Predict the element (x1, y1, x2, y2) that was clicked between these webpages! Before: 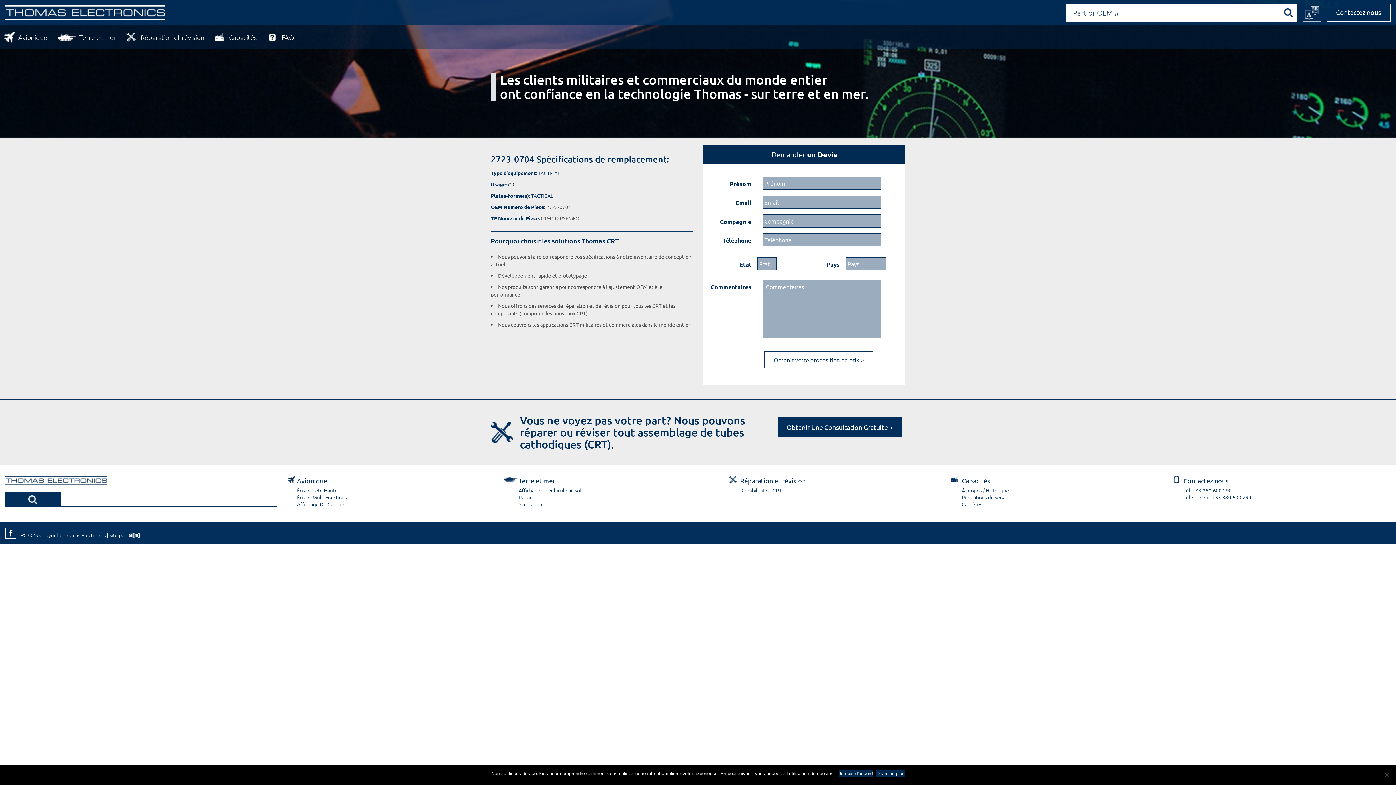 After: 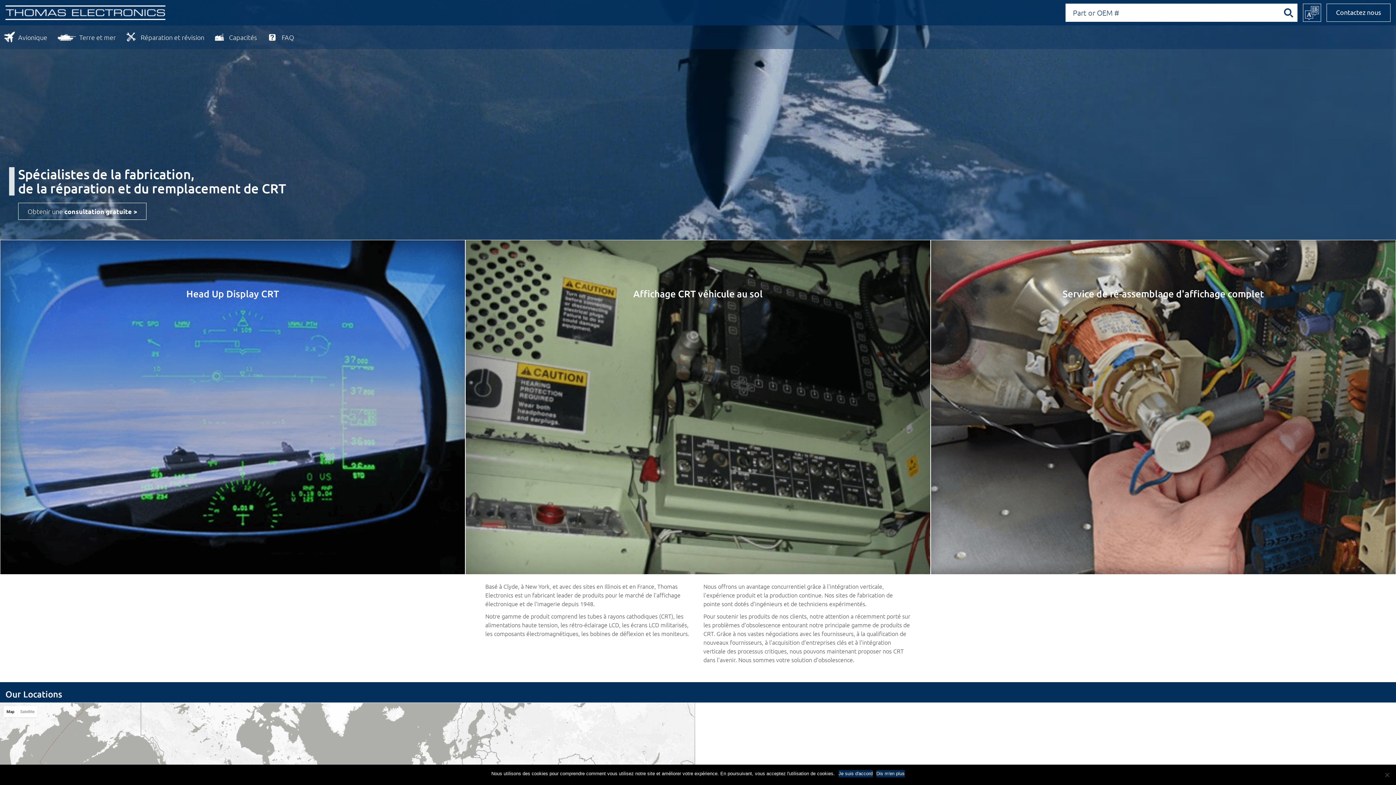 Action: bbox: (5, 479, 107, 485)